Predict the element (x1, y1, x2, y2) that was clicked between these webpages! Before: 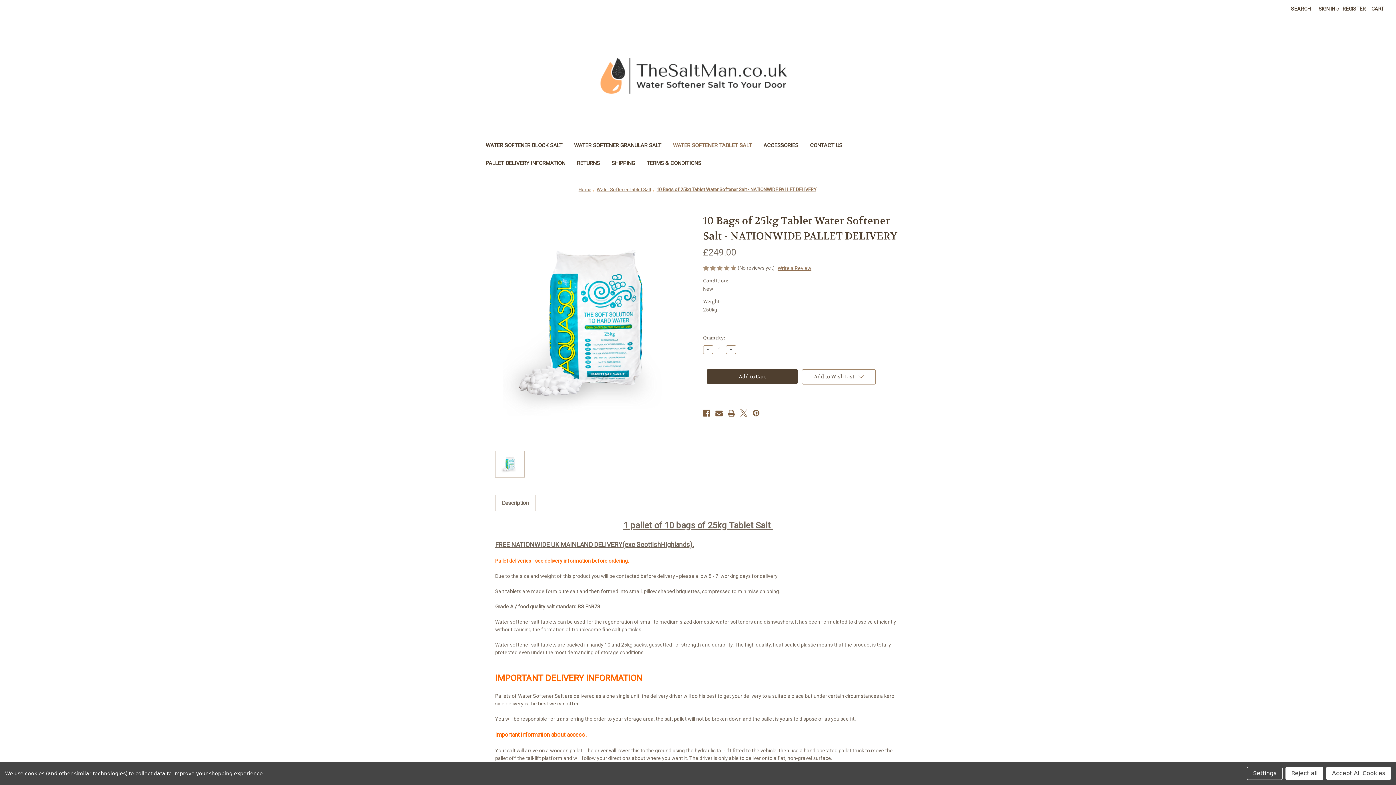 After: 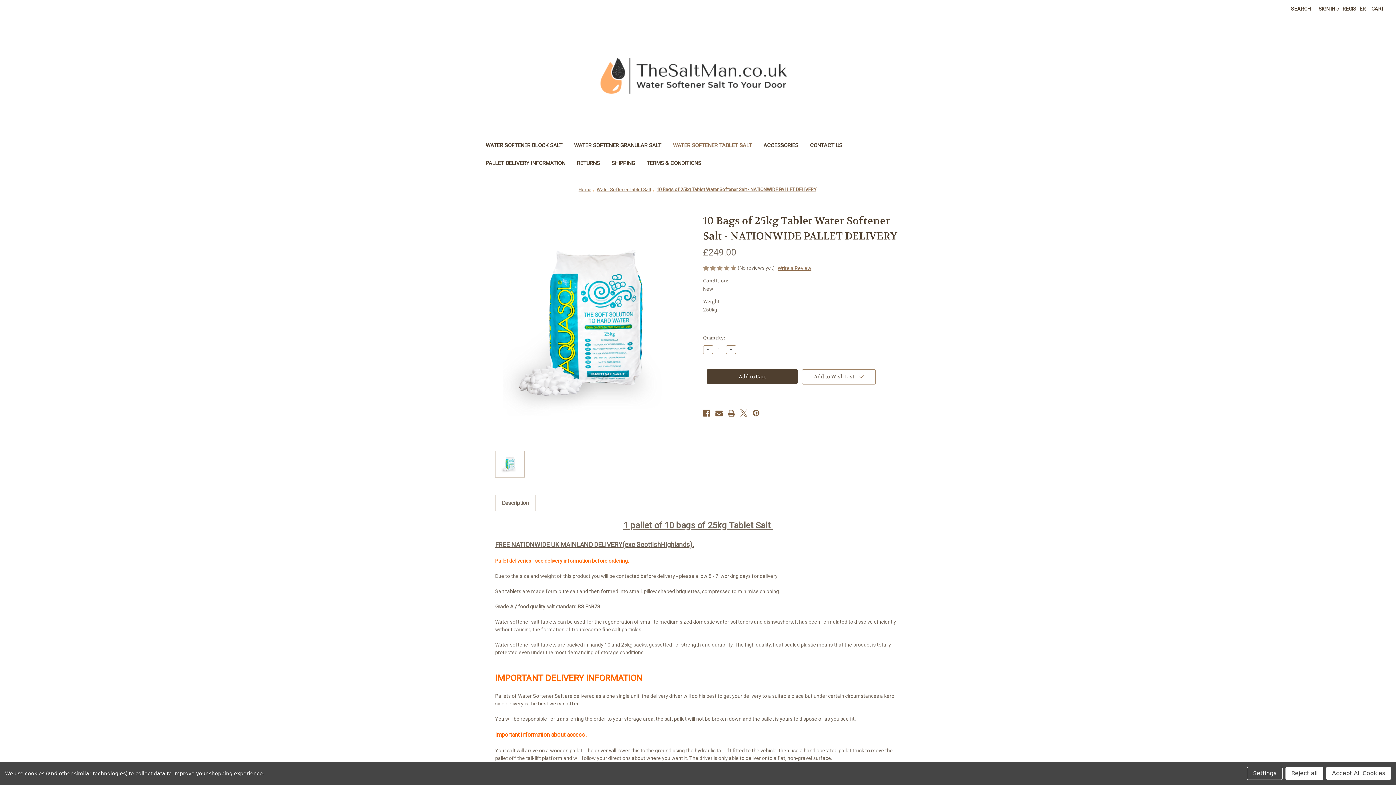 Action: label: Print bbox: (727, 408, 735, 418)